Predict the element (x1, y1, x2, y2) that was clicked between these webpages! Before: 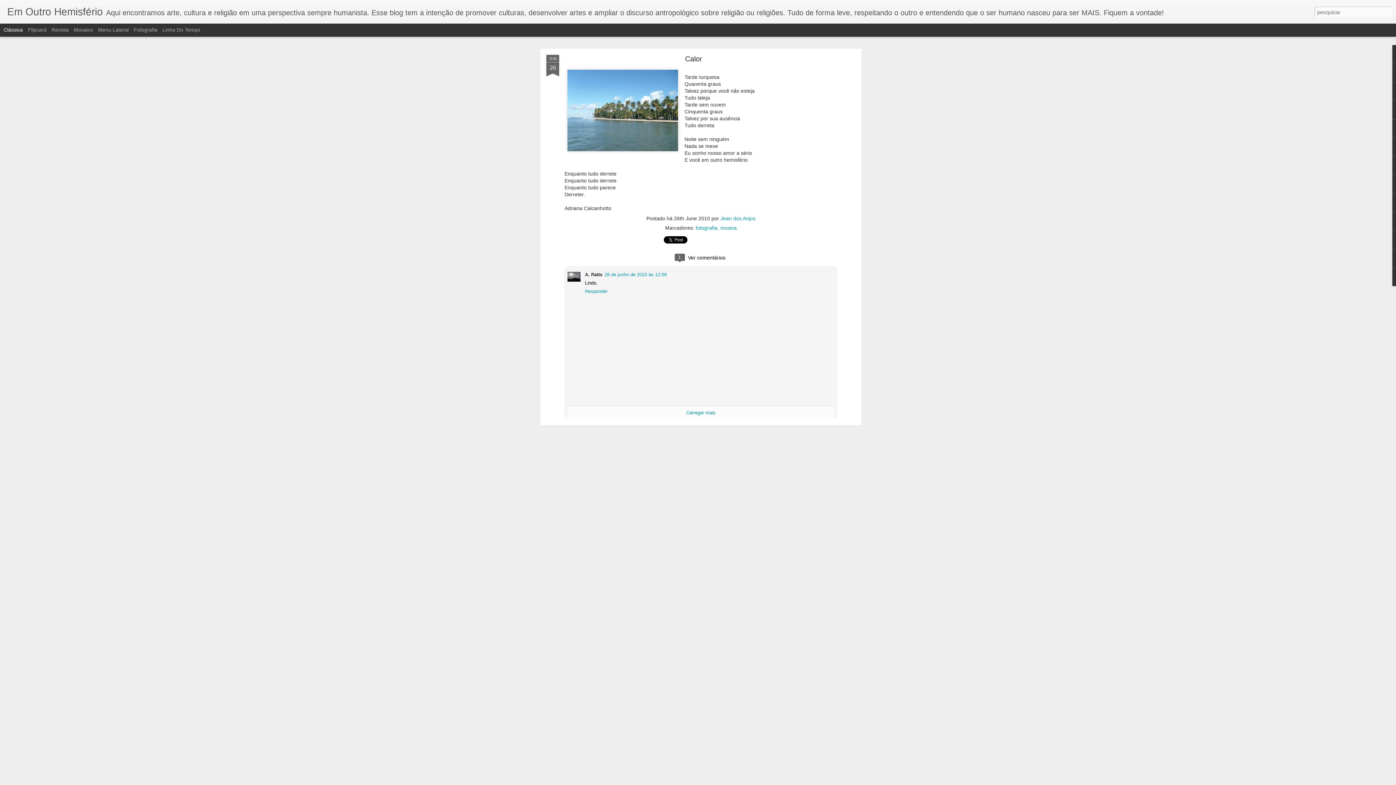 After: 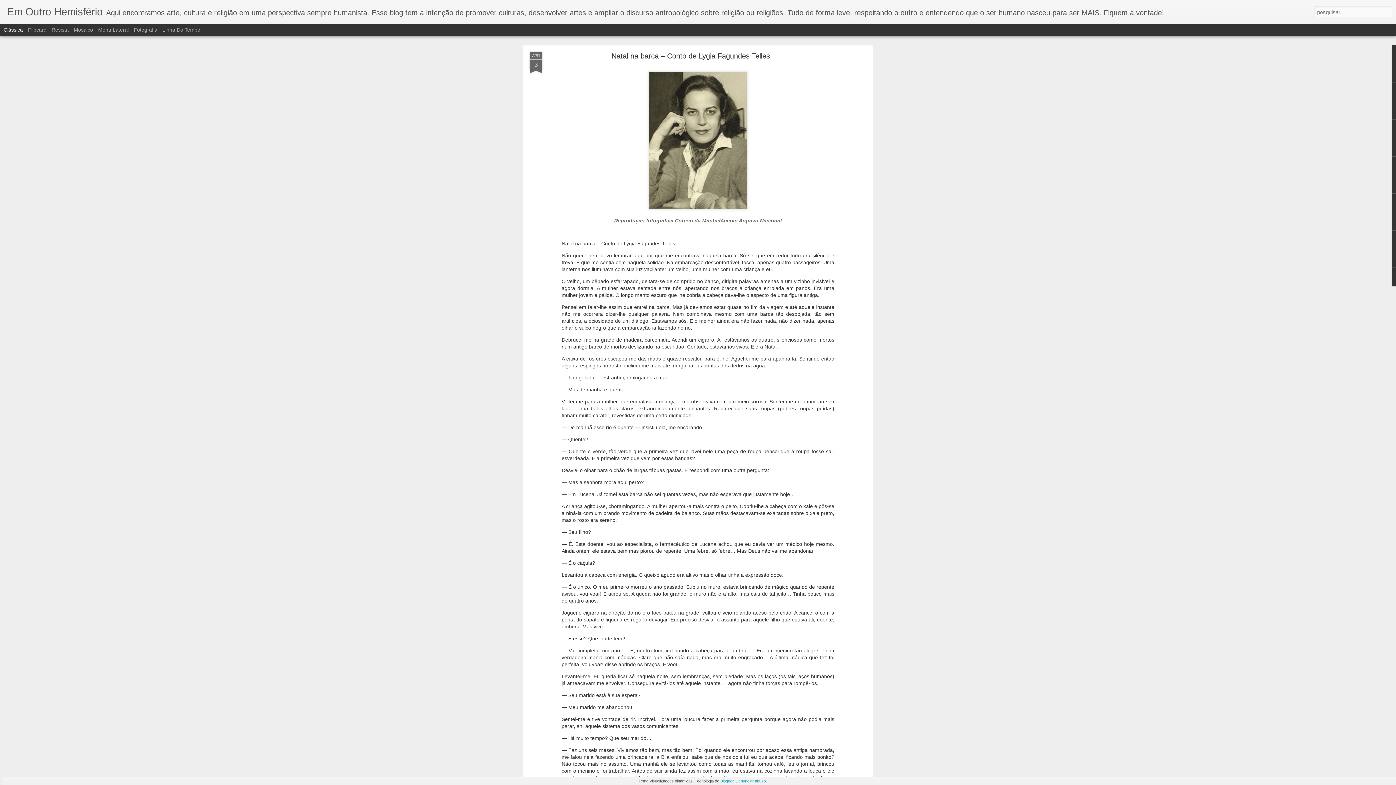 Action: bbox: (7, 10, 102, 16) label: Em Outro Hemisfério